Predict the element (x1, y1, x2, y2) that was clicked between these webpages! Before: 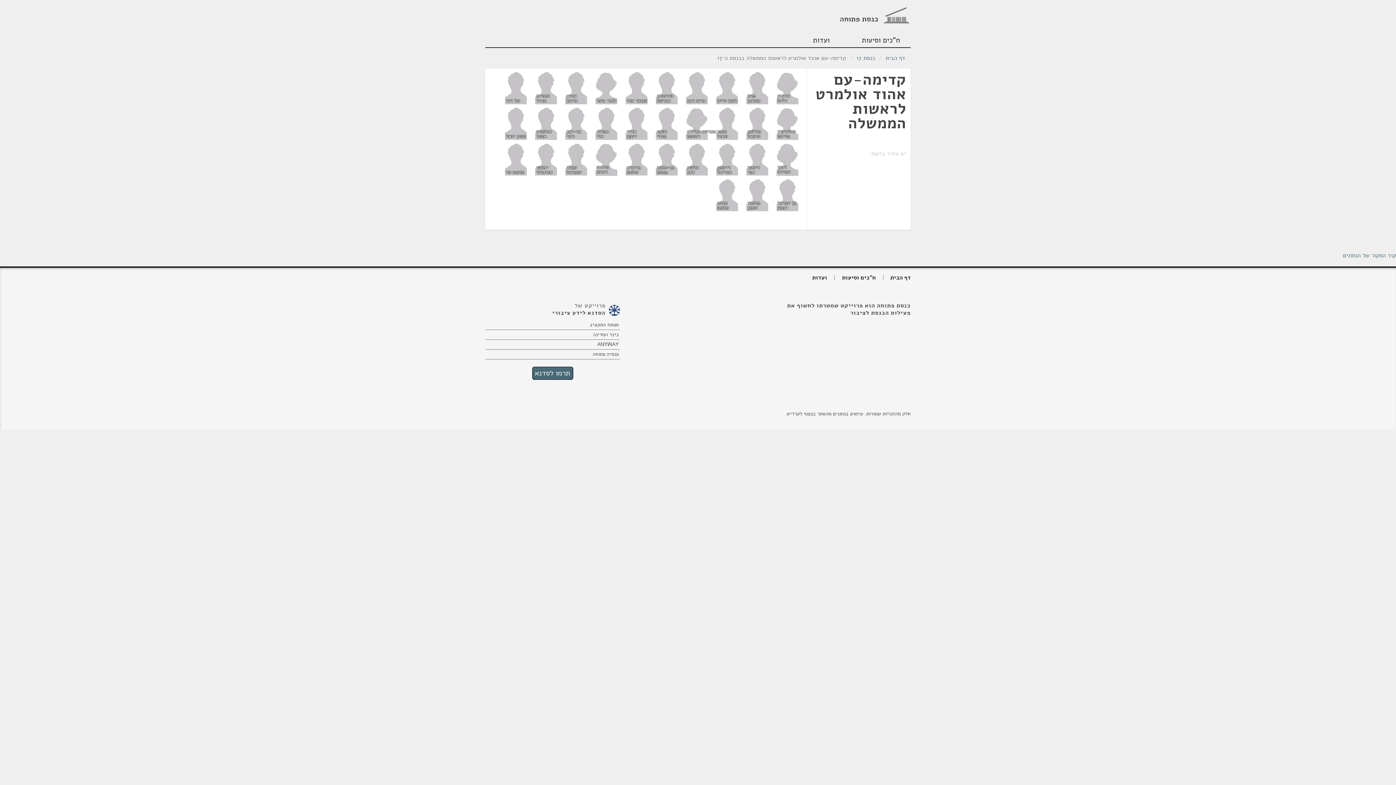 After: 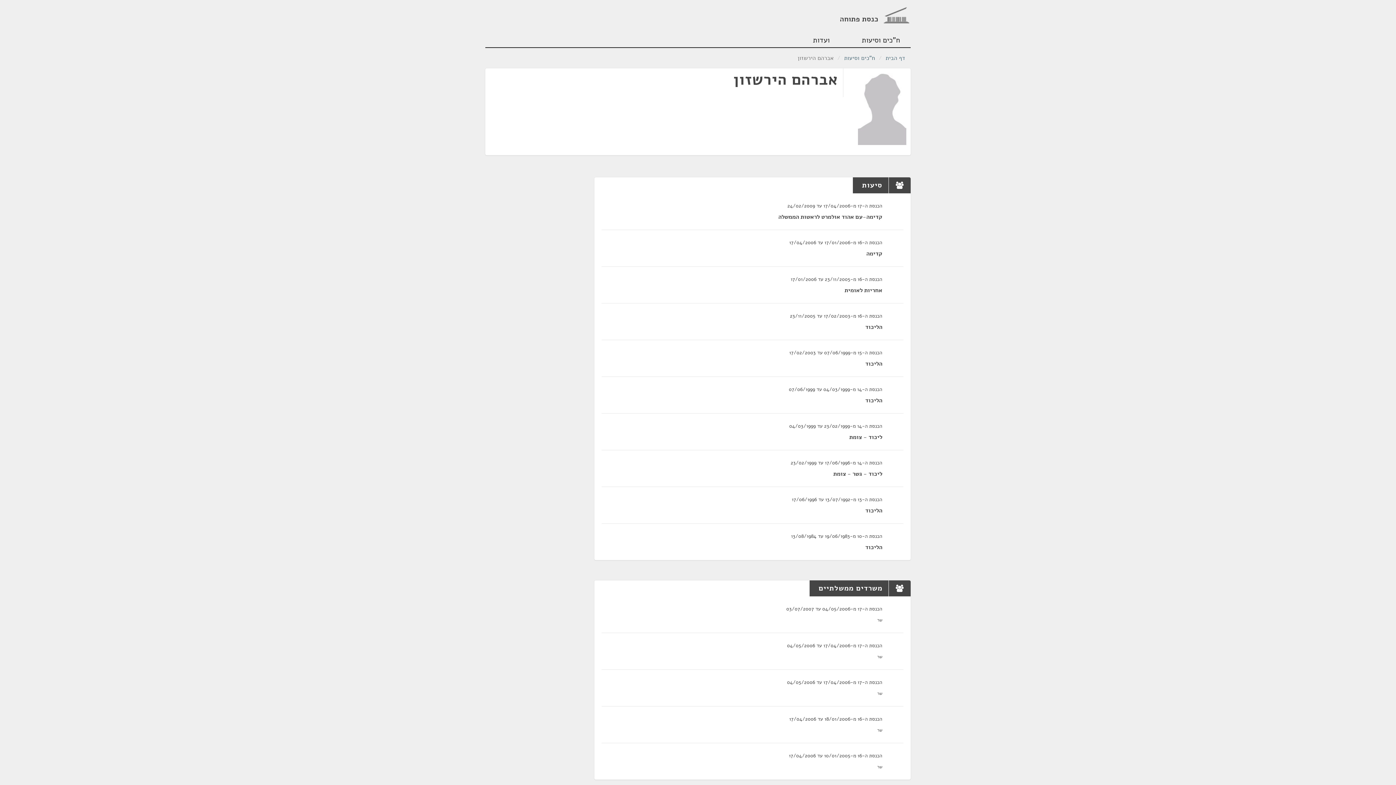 Action: label: הירשזון אברהם bbox: (656, 83, 677, 91)